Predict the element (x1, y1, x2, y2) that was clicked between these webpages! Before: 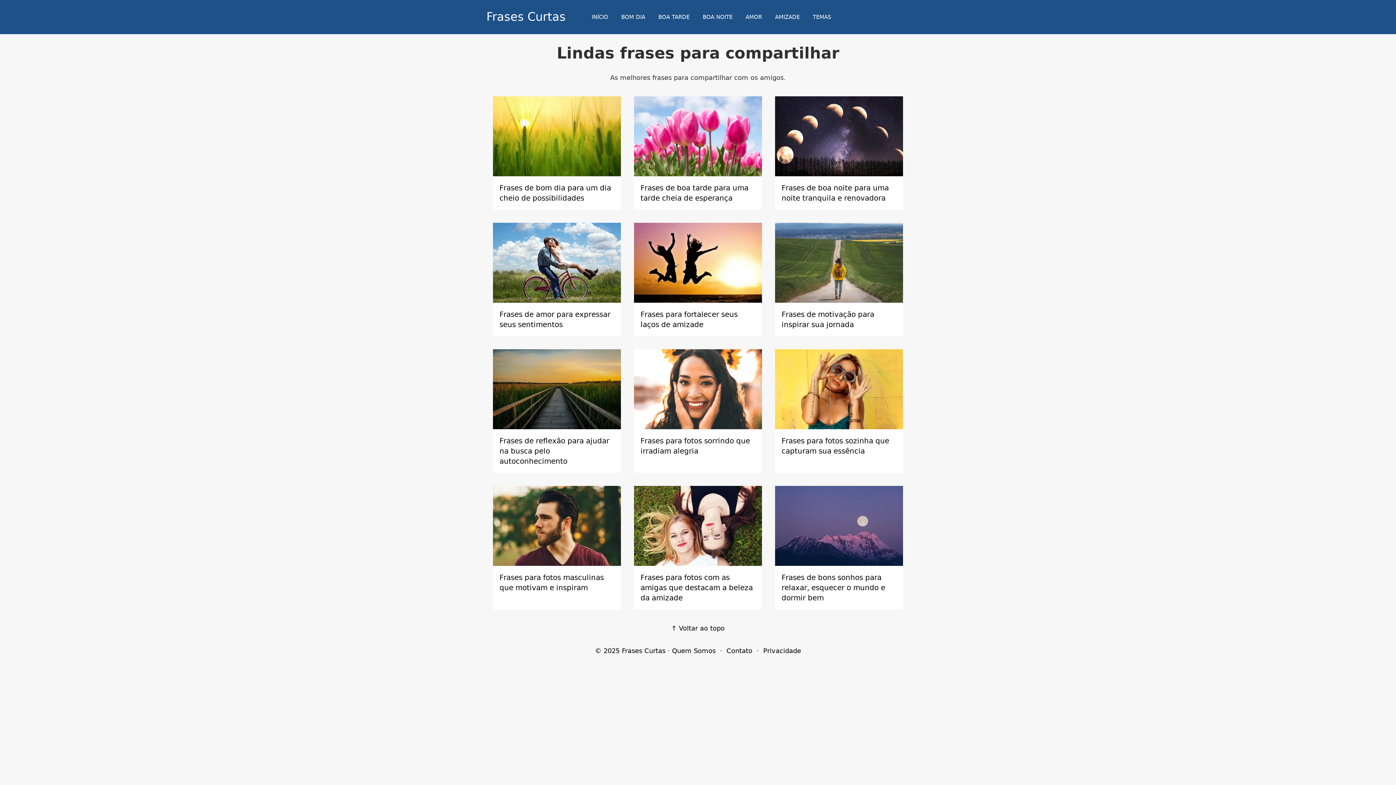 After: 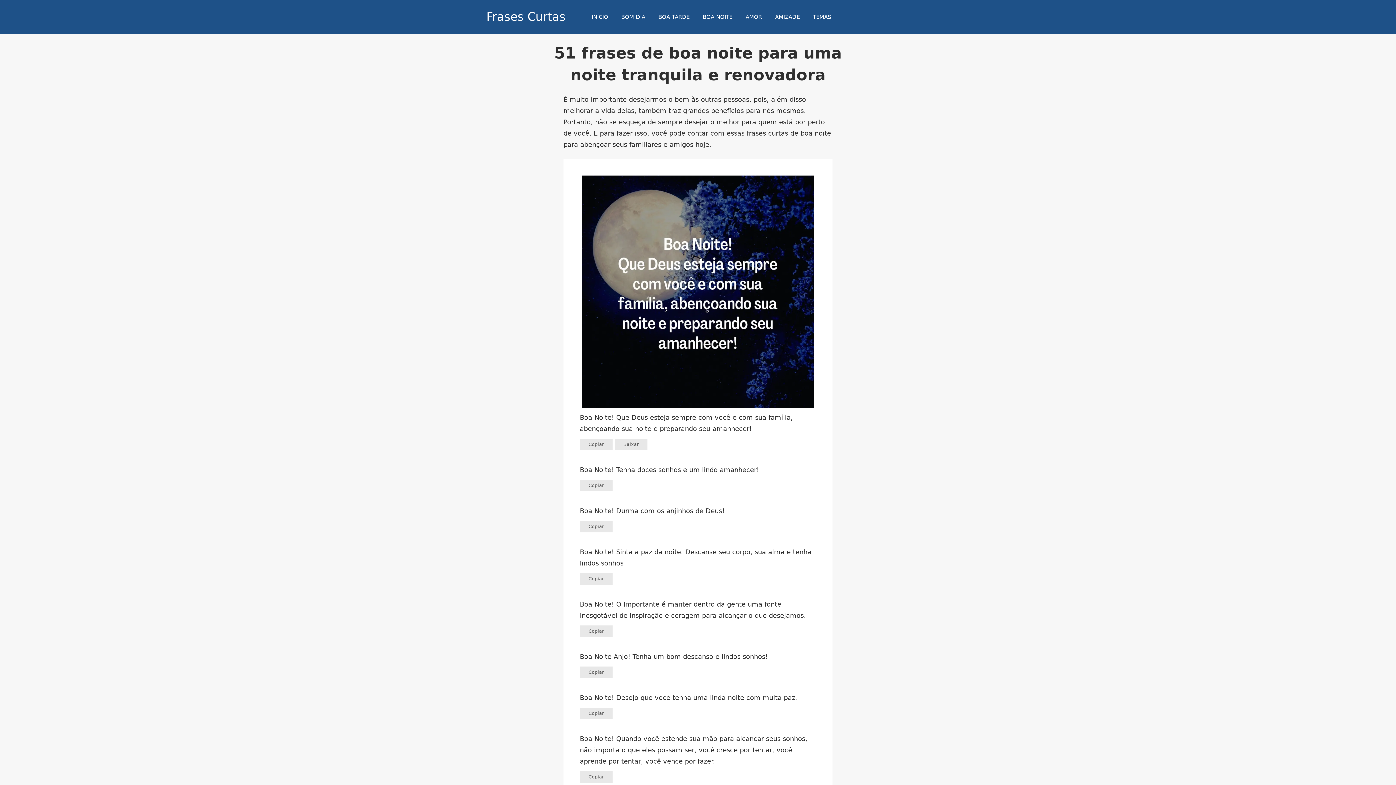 Action: bbox: (696, 5, 739, 28) label: BOA NOITE